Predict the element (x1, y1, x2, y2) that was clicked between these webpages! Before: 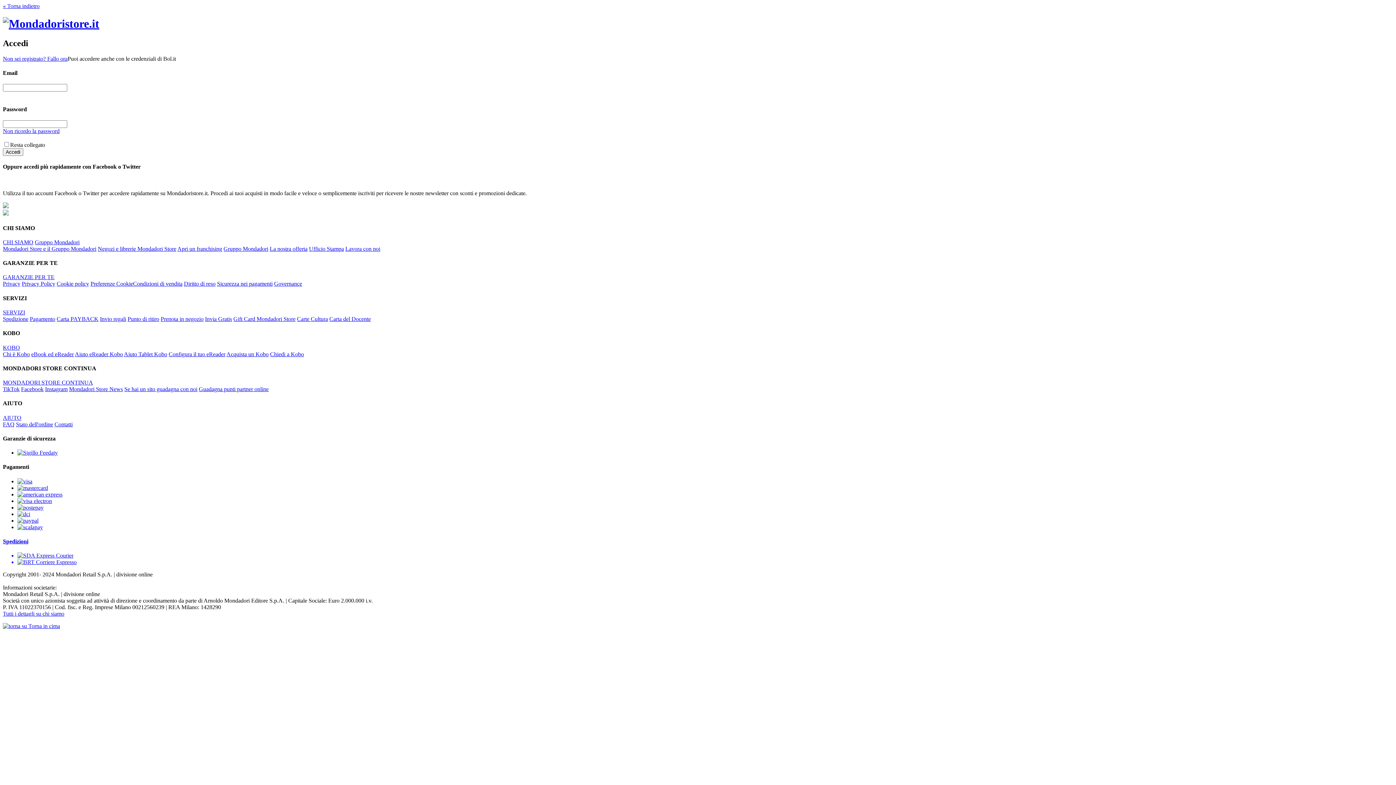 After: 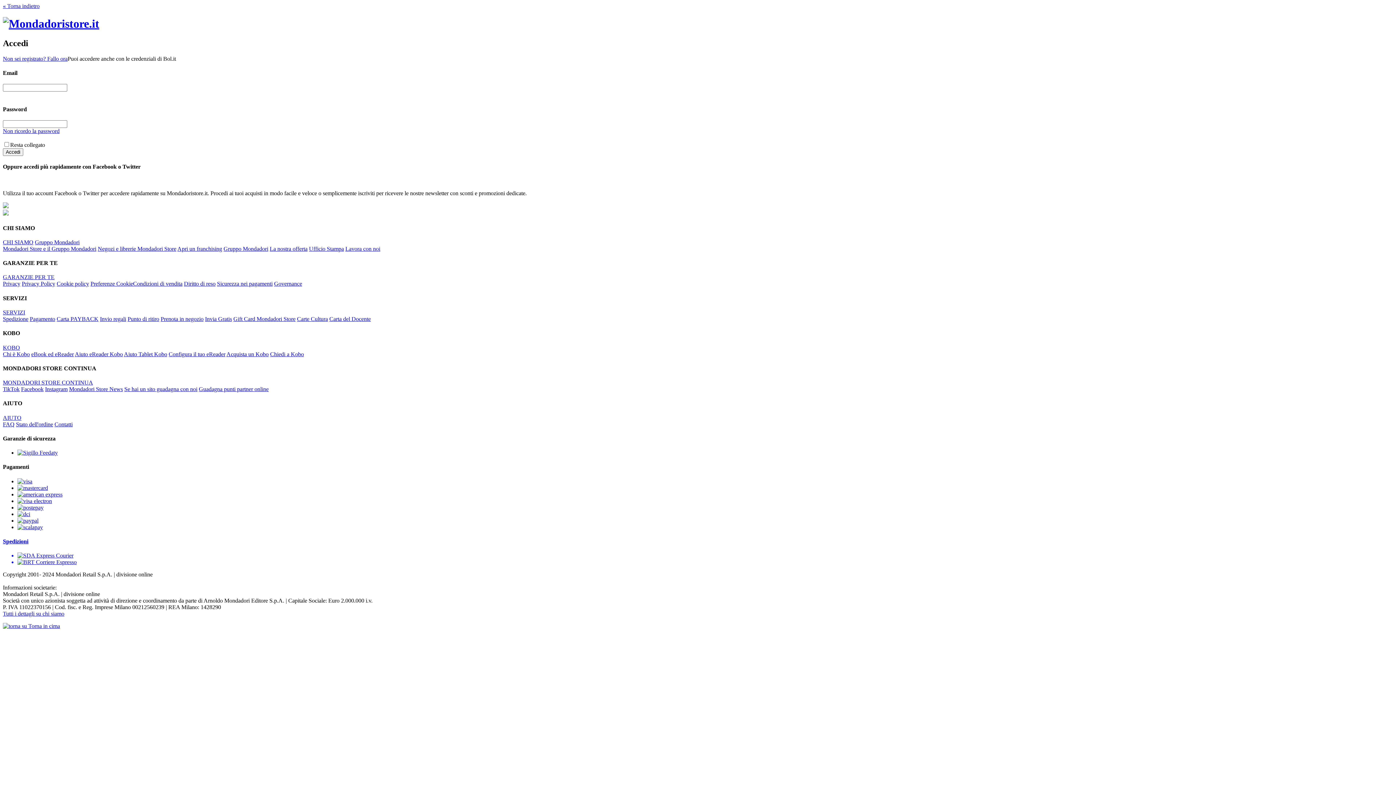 Action: label: Privacy Policy bbox: (21, 280, 55, 287)